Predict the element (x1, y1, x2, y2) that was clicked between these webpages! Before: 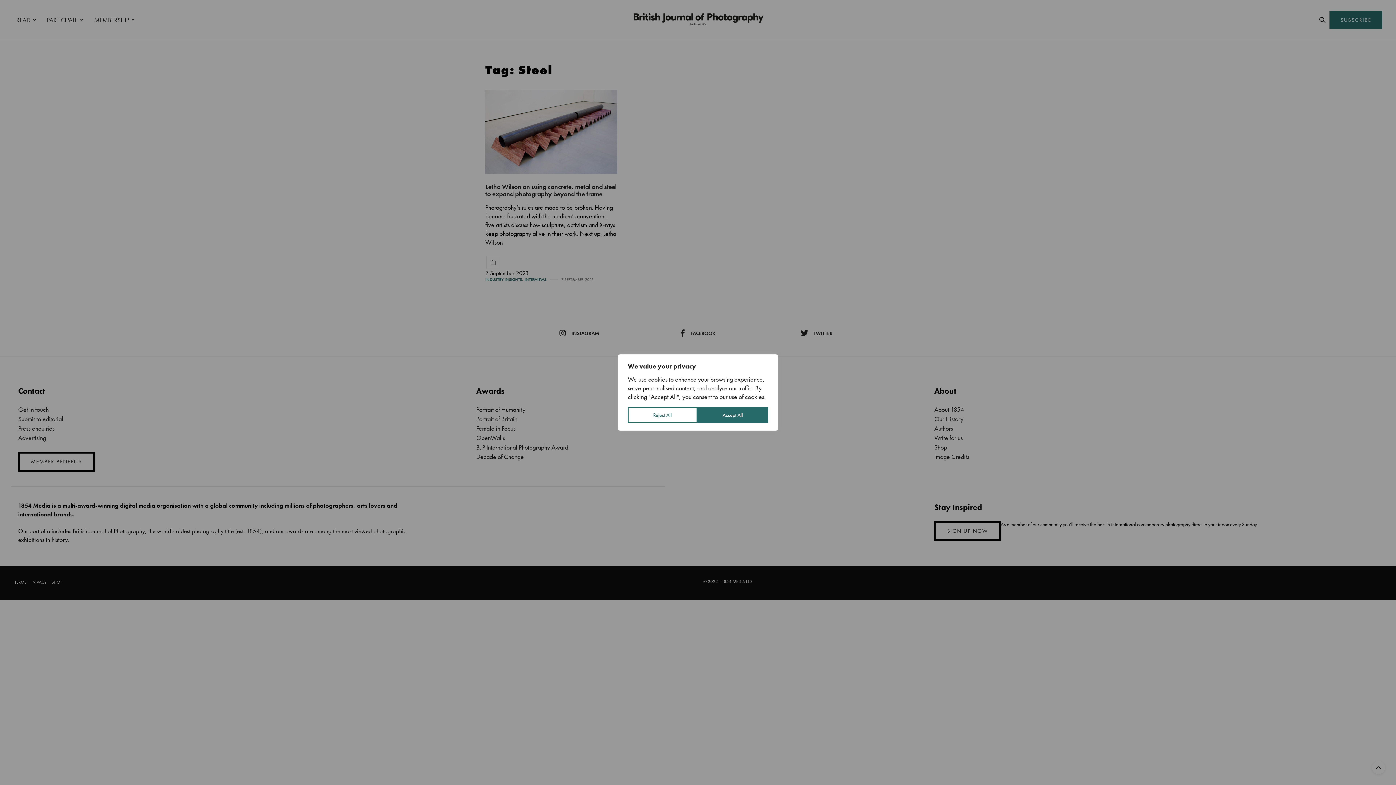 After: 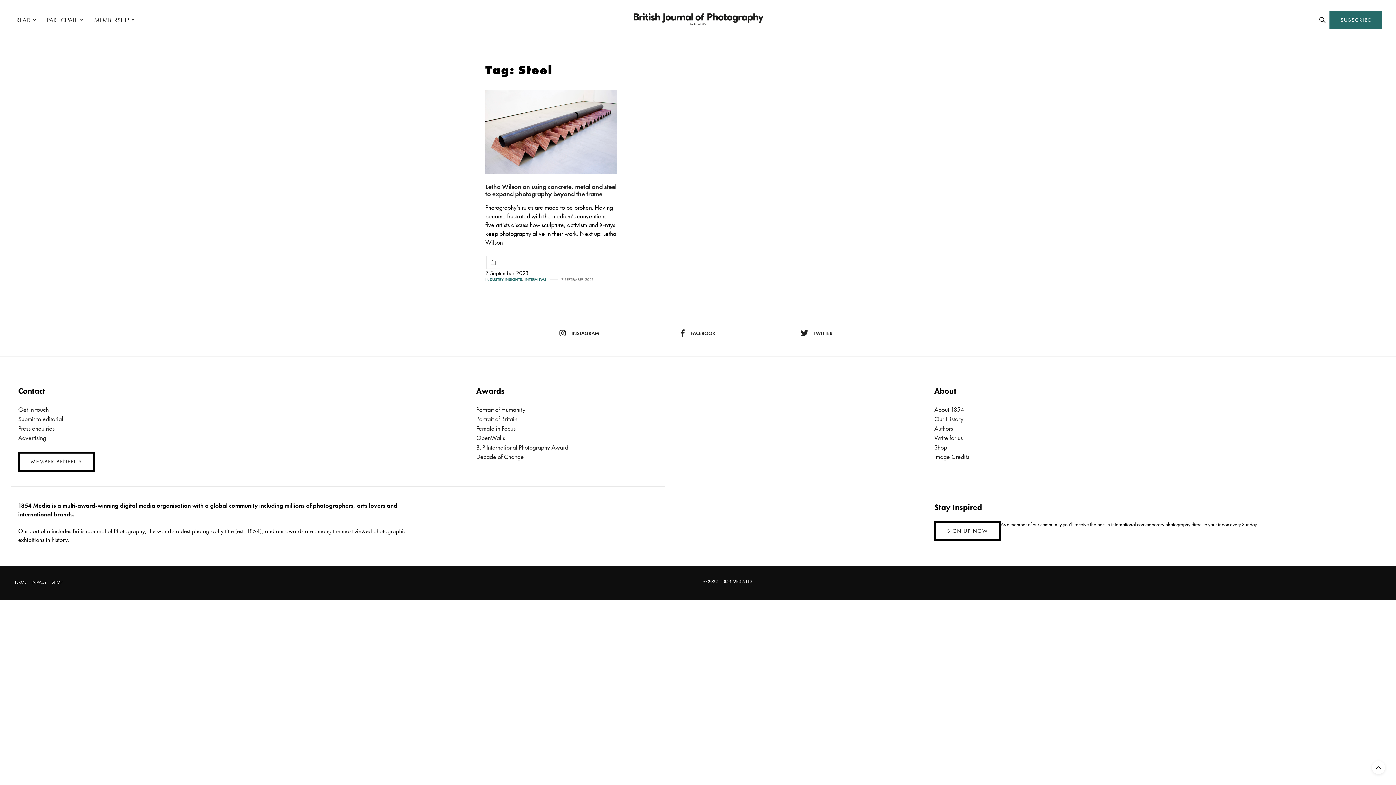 Action: bbox: (628, 407, 697, 423) label: Reject All